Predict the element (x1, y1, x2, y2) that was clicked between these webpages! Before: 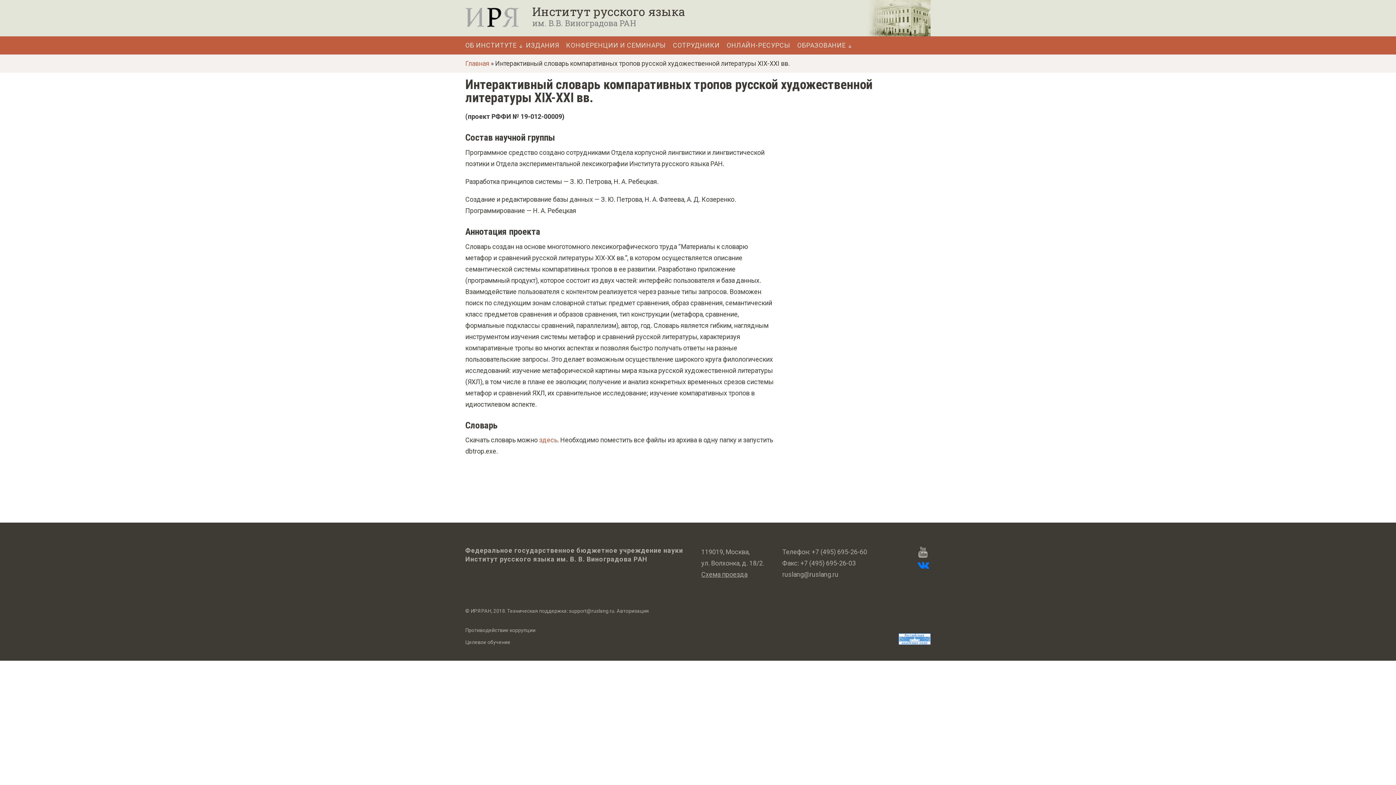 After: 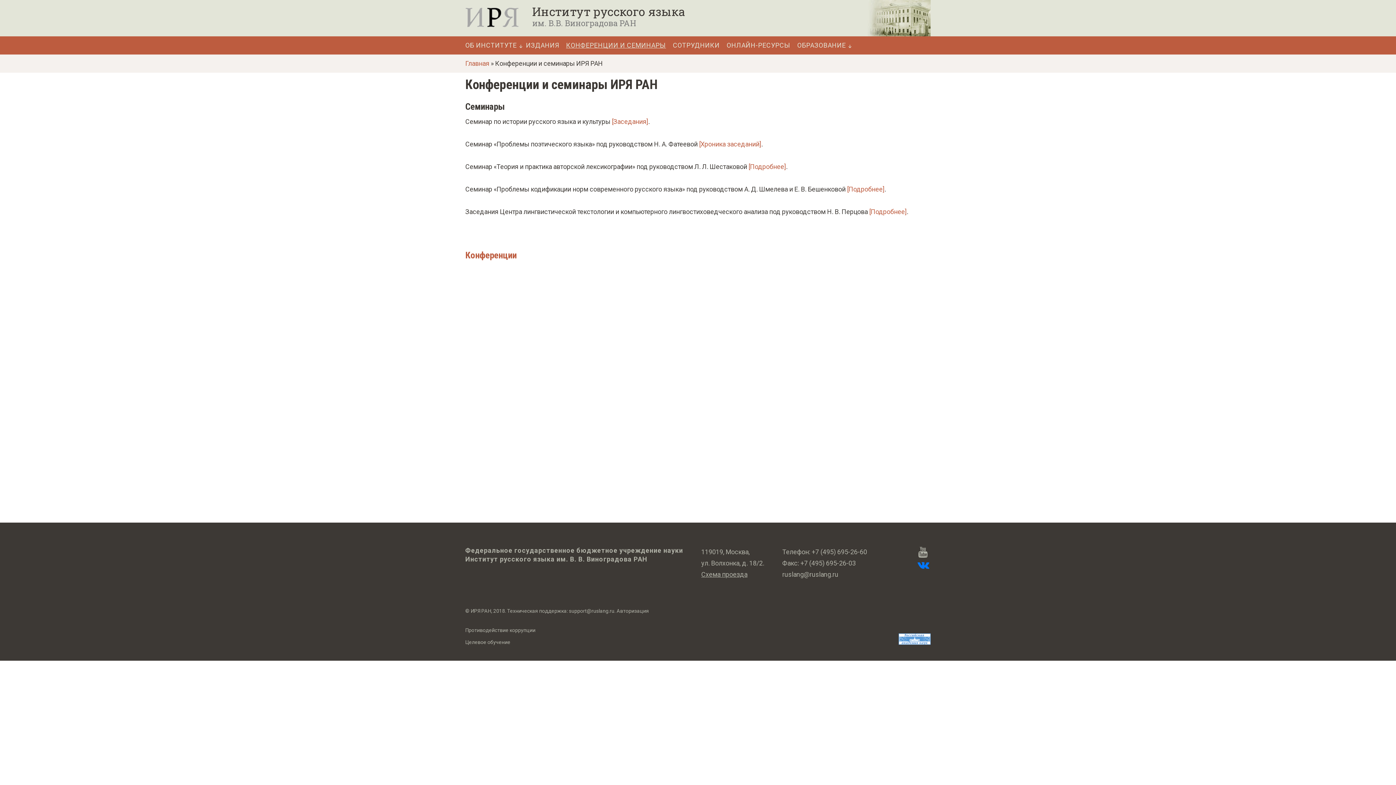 Action: bbox: (566, 42, 666, 48) label: КОНФЕРЕНЦИИ И СЕМИНАРЫ